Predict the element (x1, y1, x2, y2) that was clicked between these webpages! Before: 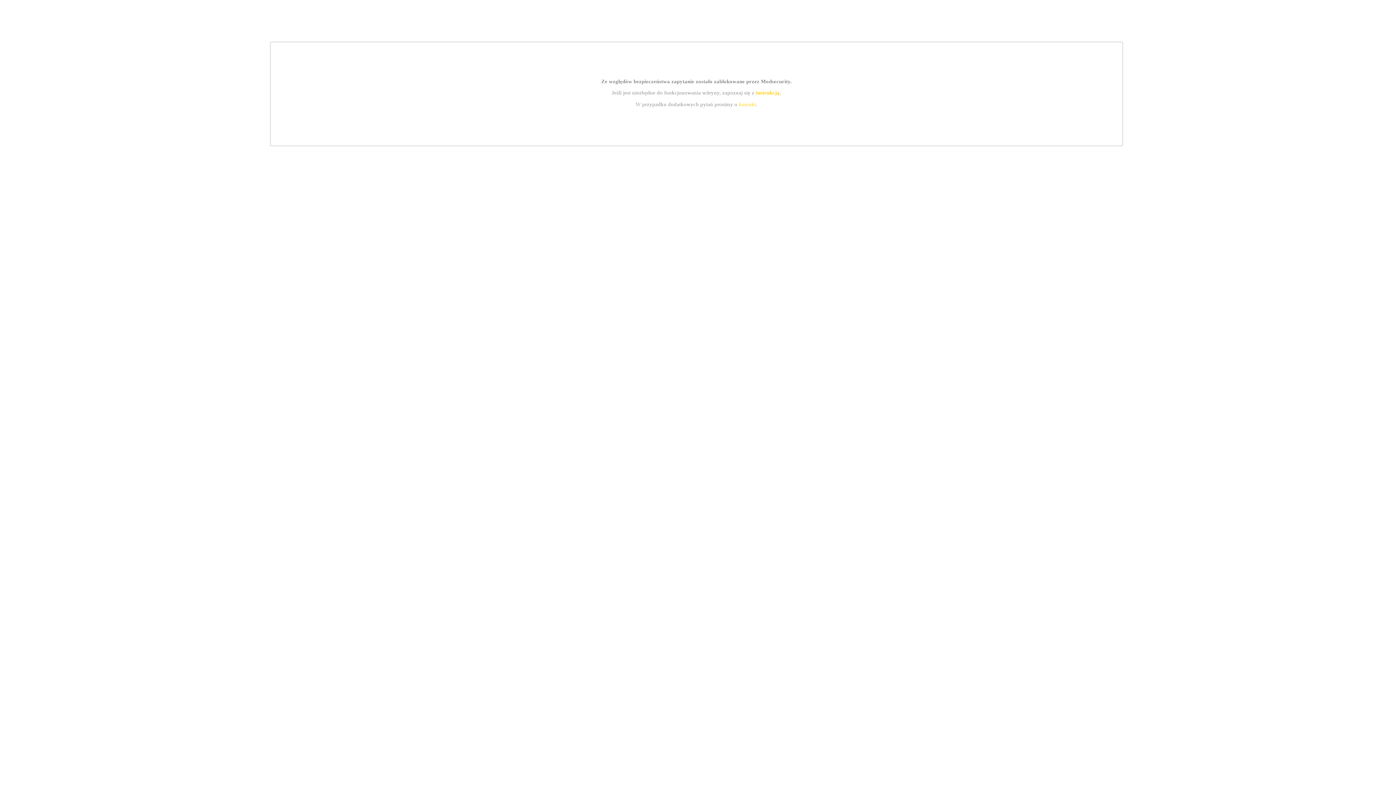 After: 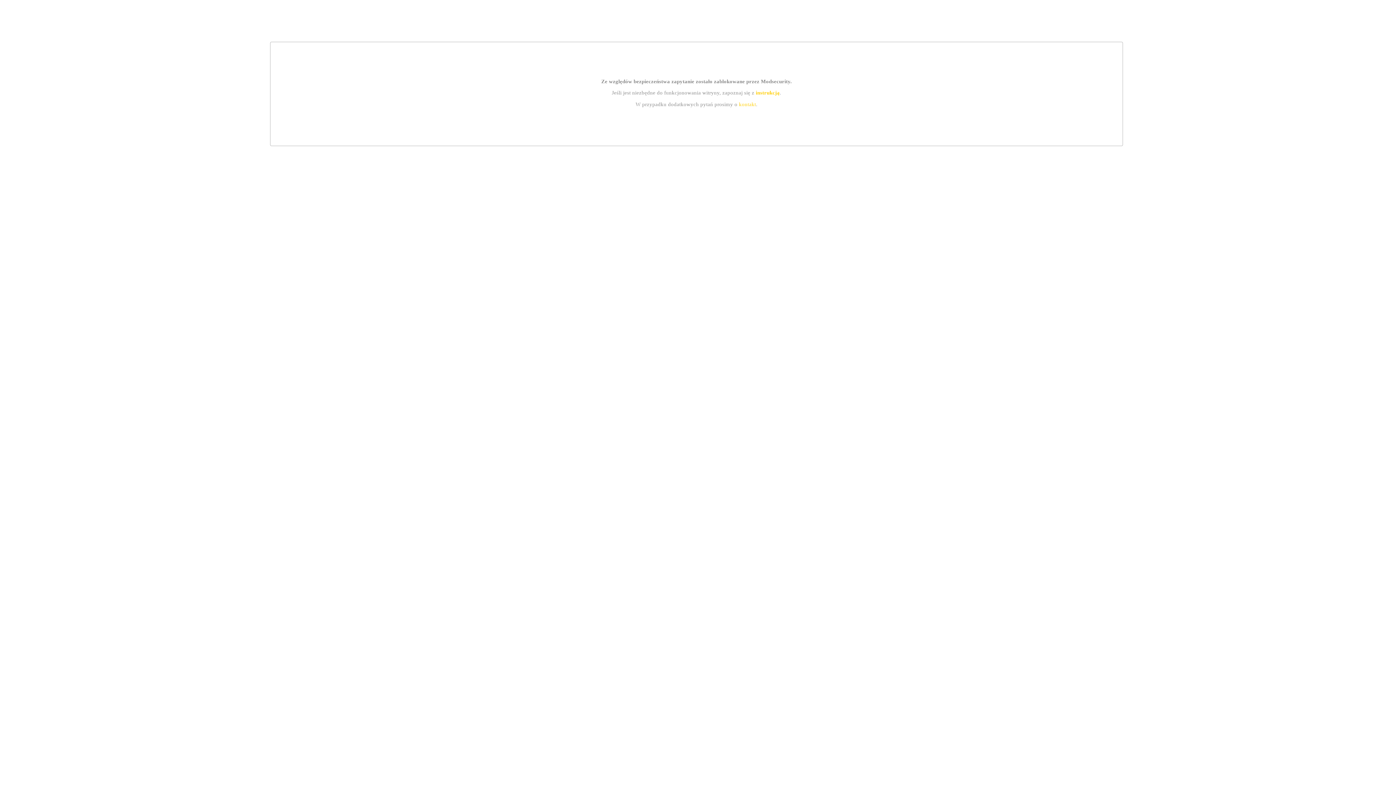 Action: label: instrukcją bbox: (755, 89, 779, 95)